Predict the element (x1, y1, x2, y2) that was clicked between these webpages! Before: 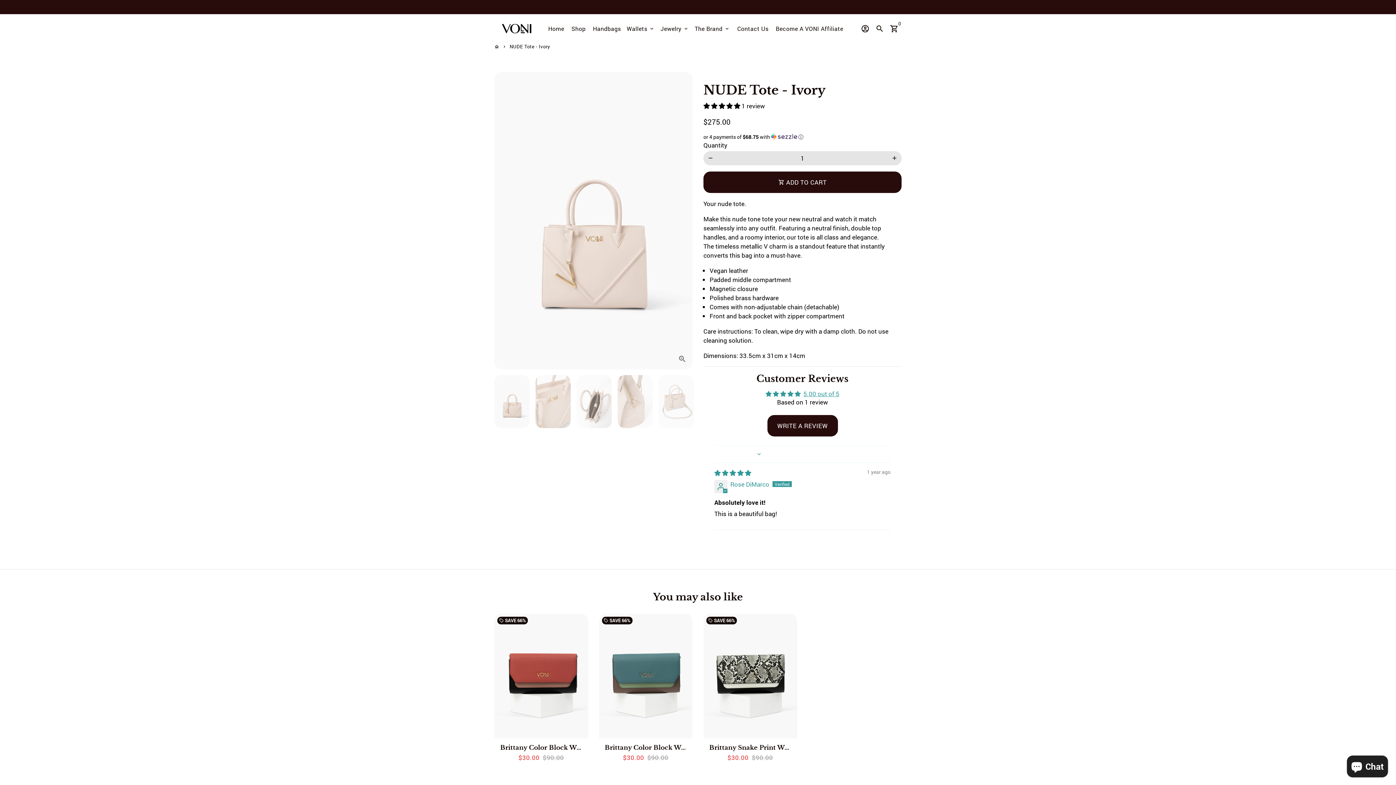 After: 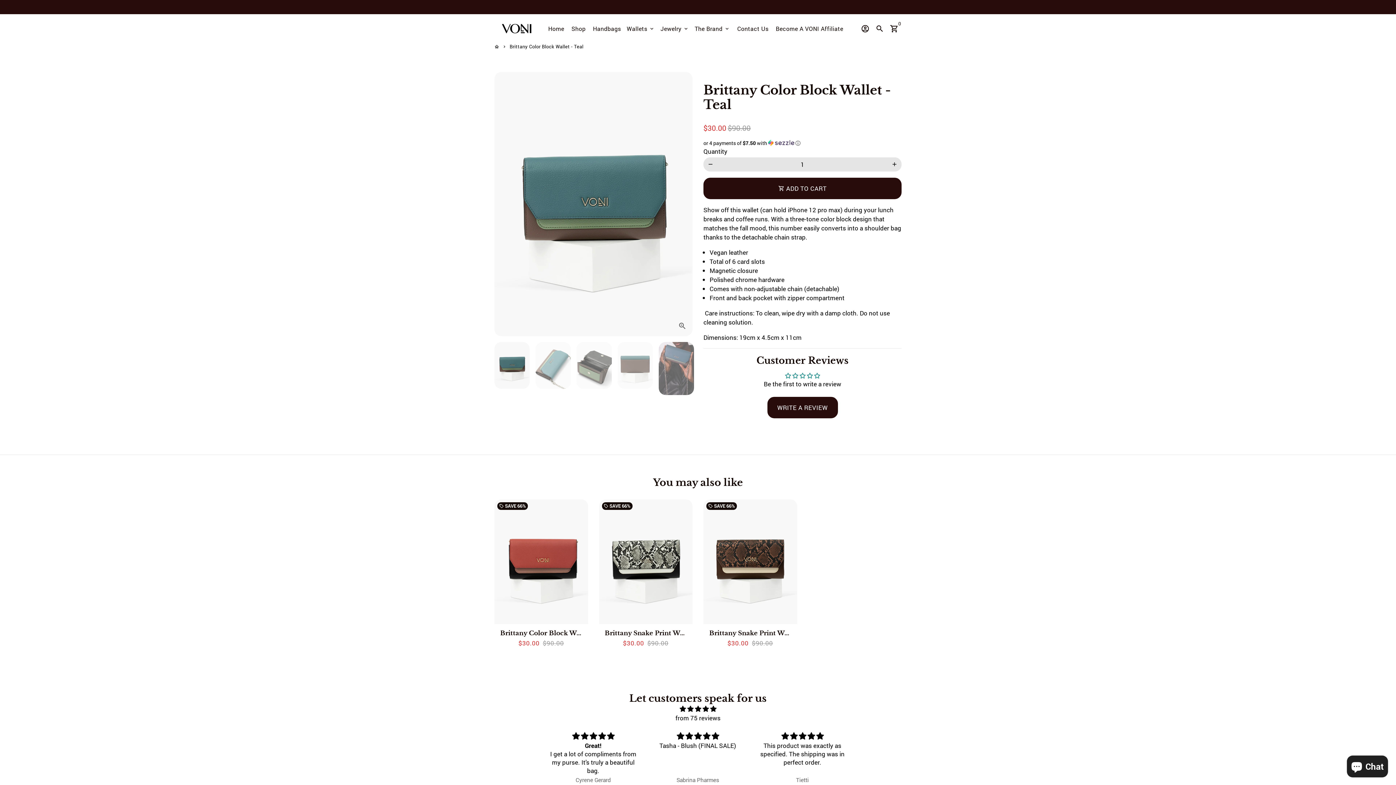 Action: label: Brittany Color Block Wallet - Teal

$30.00  $90.00 bbox: (599, 739, 692, 768)